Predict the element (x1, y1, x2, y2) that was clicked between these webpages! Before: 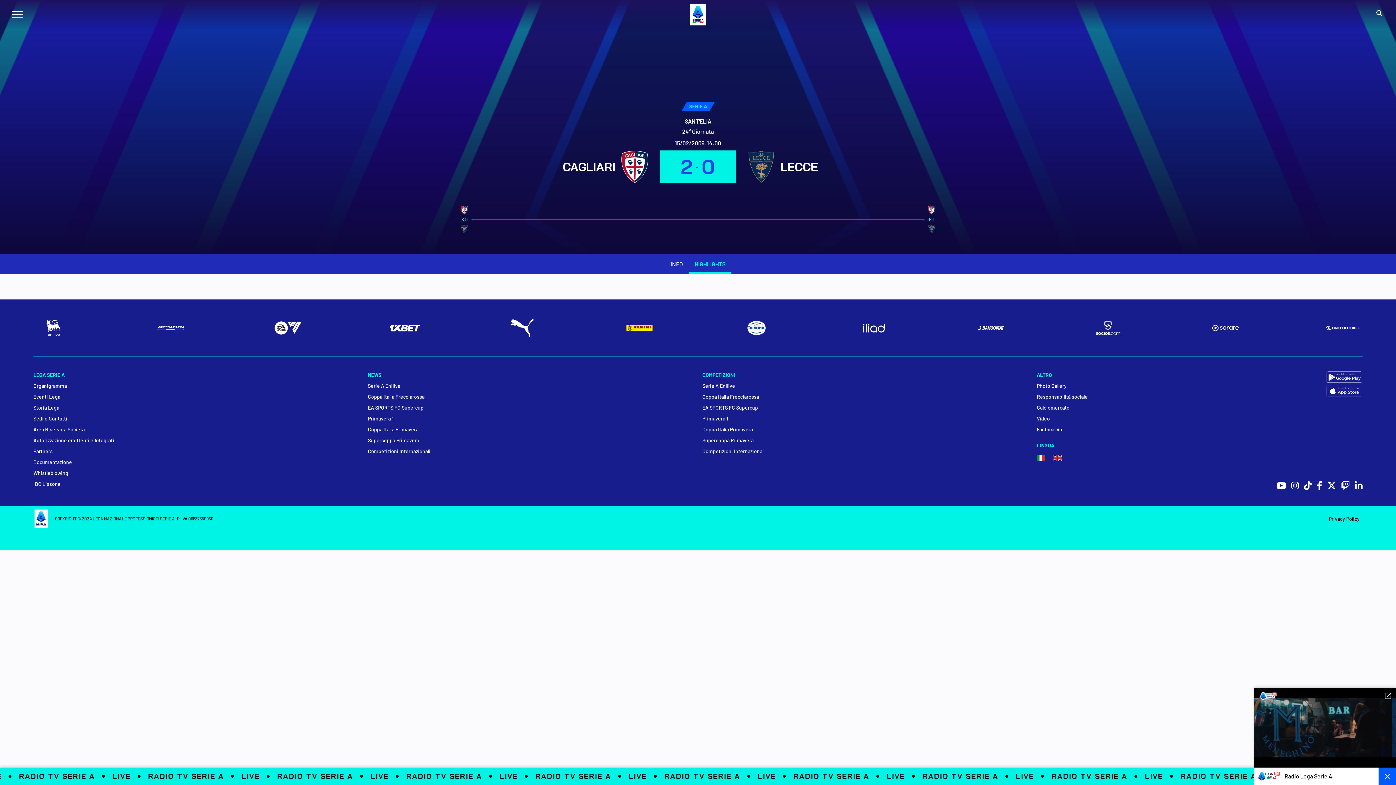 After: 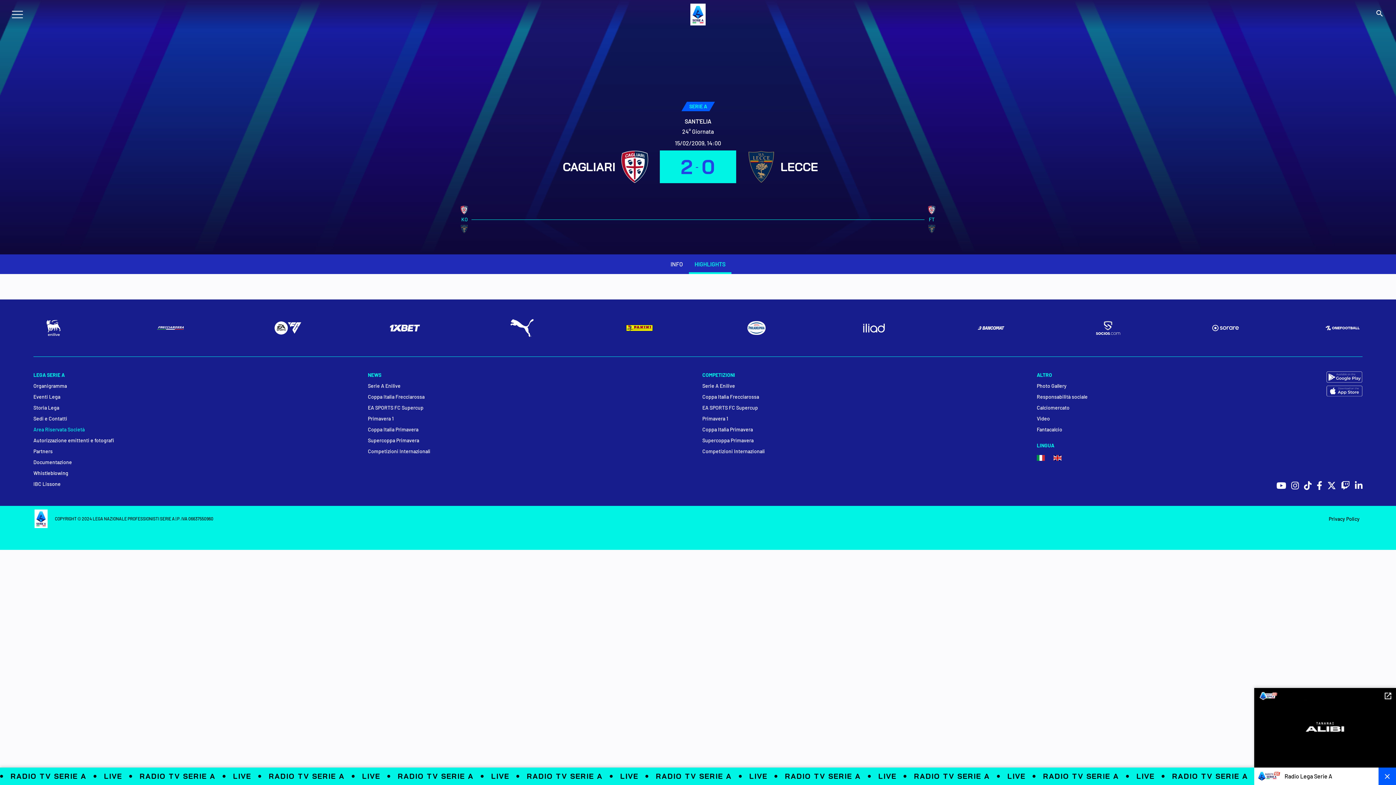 Action: label: Area Riservata Società bbox: (33, 426, 359, 433)